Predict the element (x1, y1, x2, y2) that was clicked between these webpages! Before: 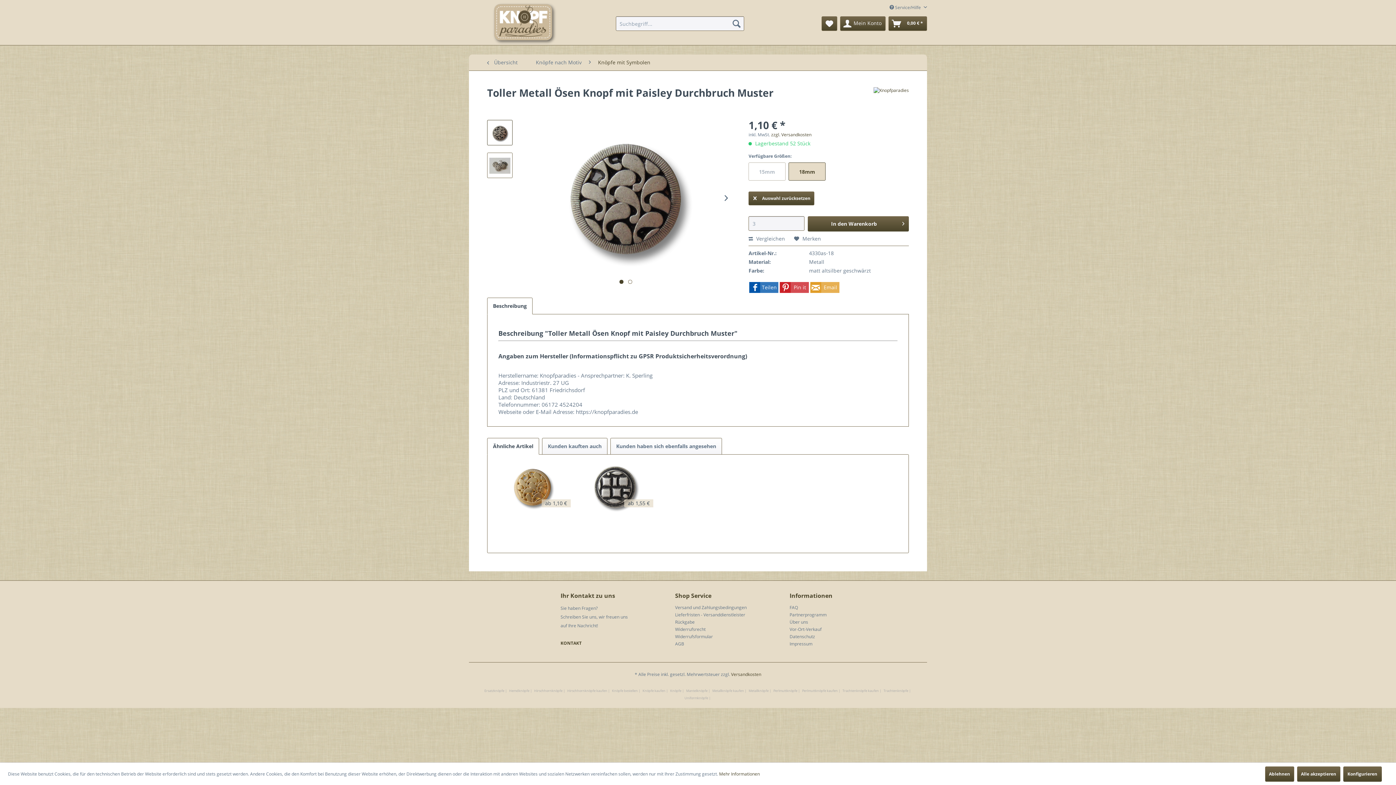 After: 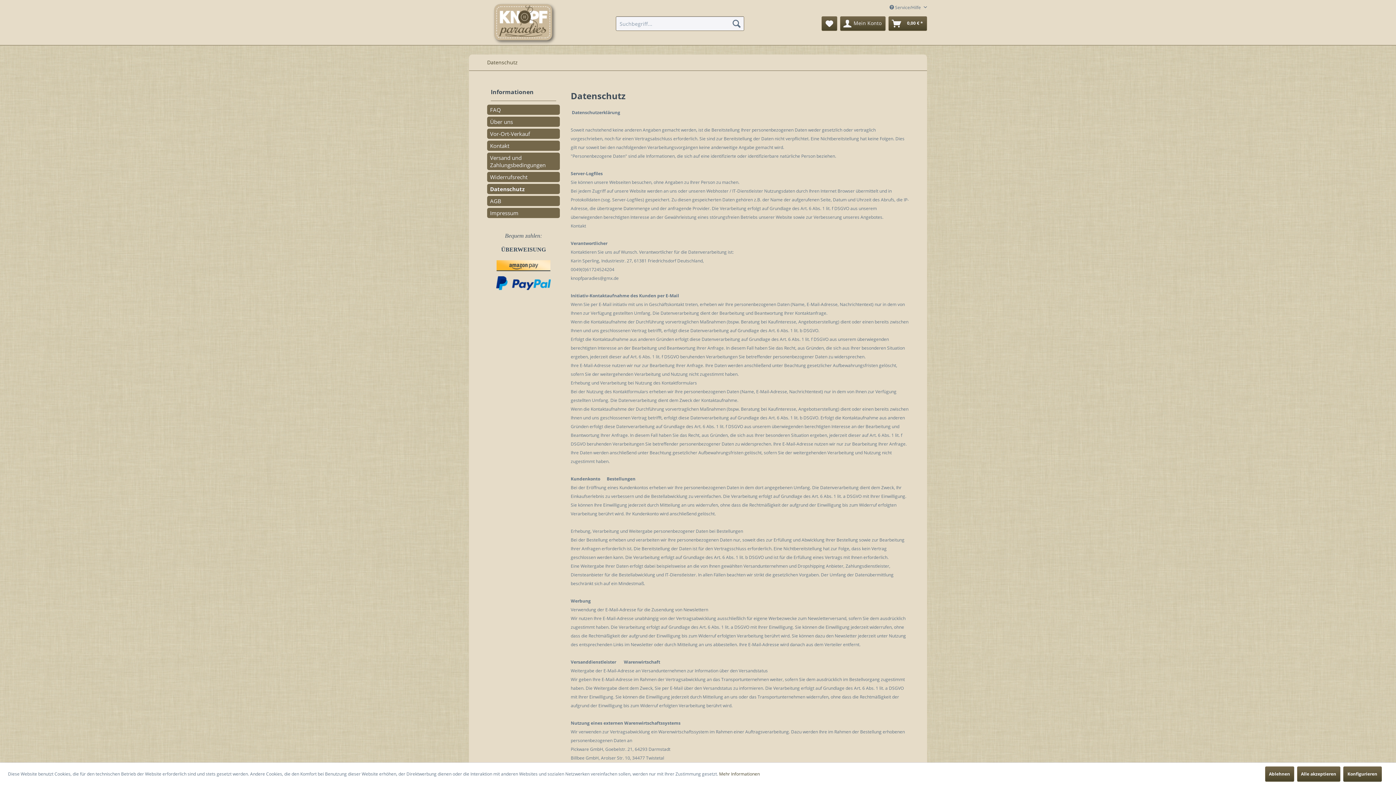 Action: label: Mehr Informationen bbox: (719, 771, 760, 777)